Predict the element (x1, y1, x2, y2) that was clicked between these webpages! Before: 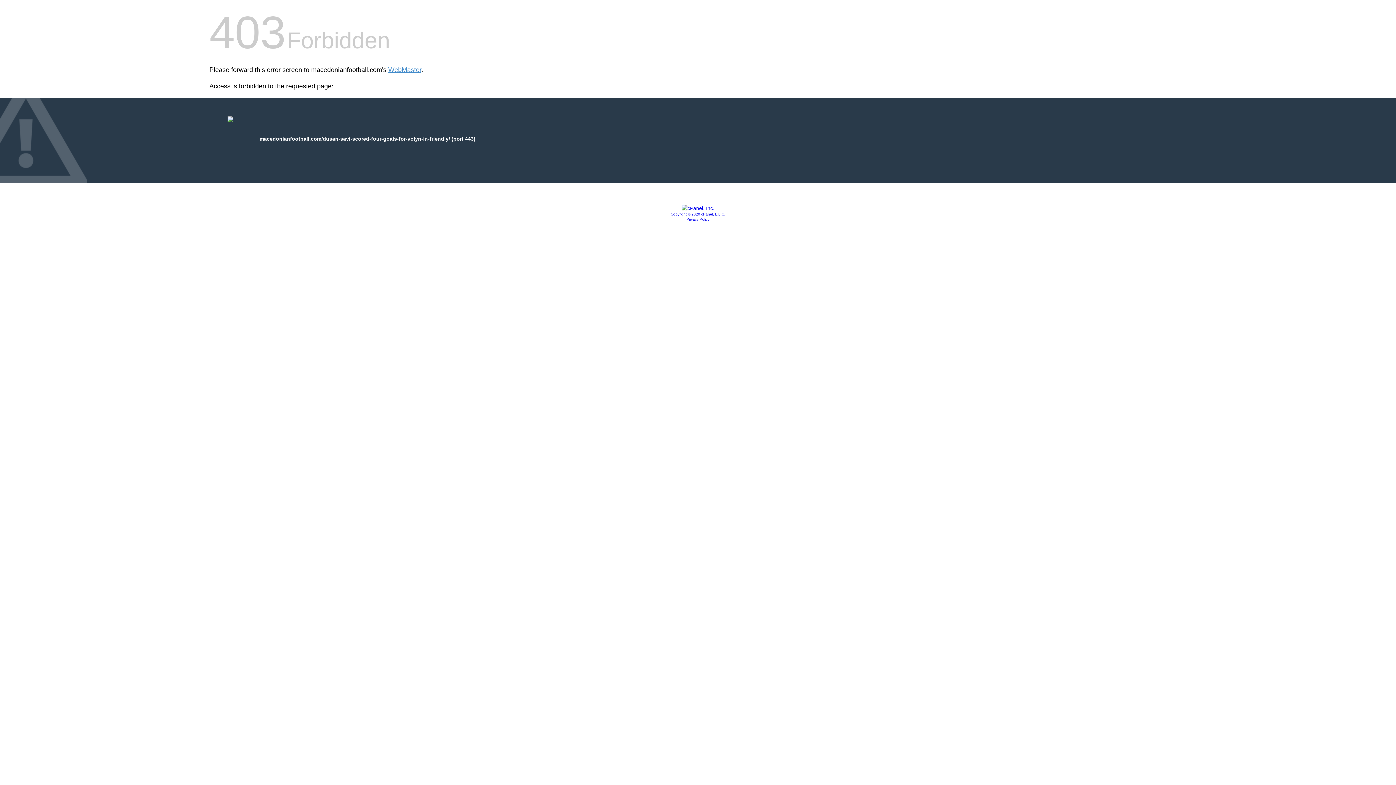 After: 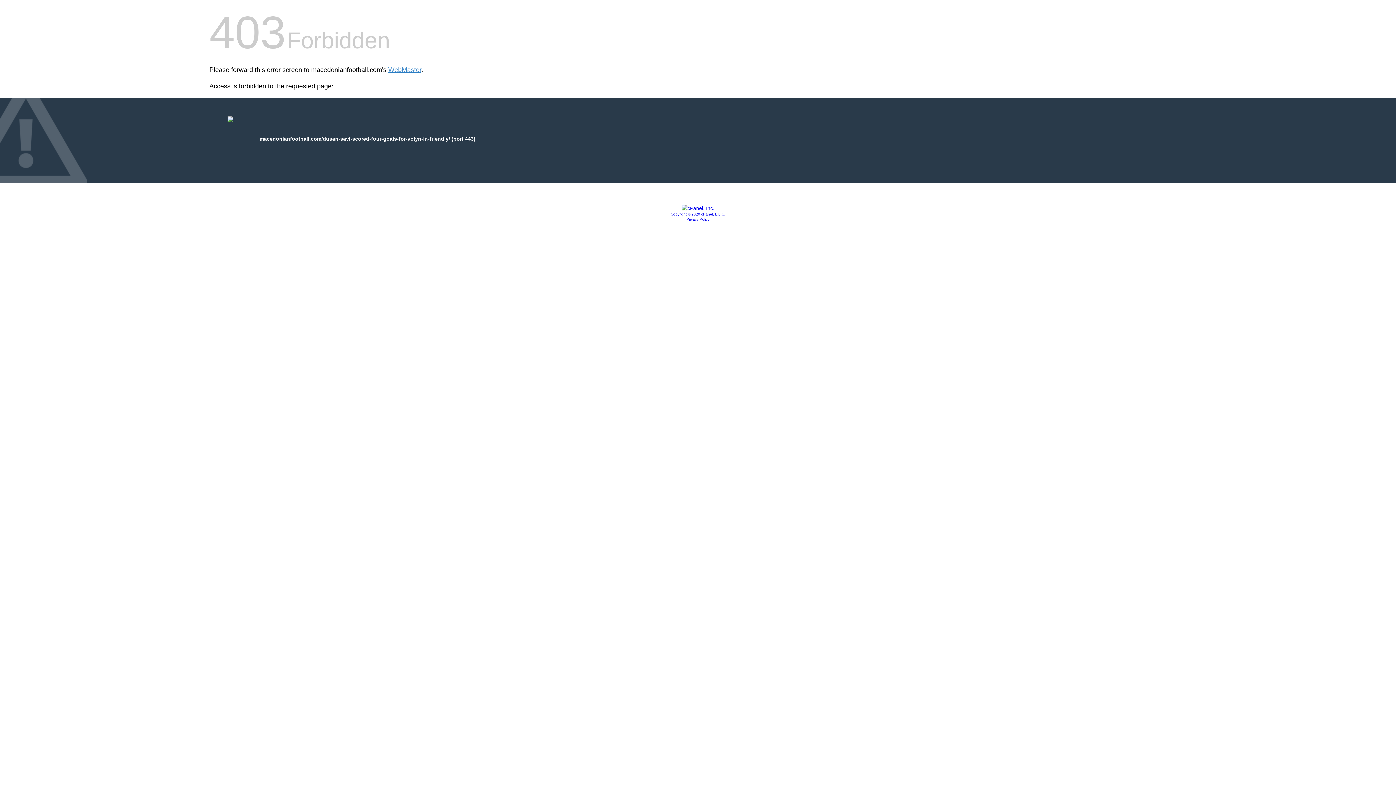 Action: label: Privacy Policy bbox: (686, 217, 709, 221)